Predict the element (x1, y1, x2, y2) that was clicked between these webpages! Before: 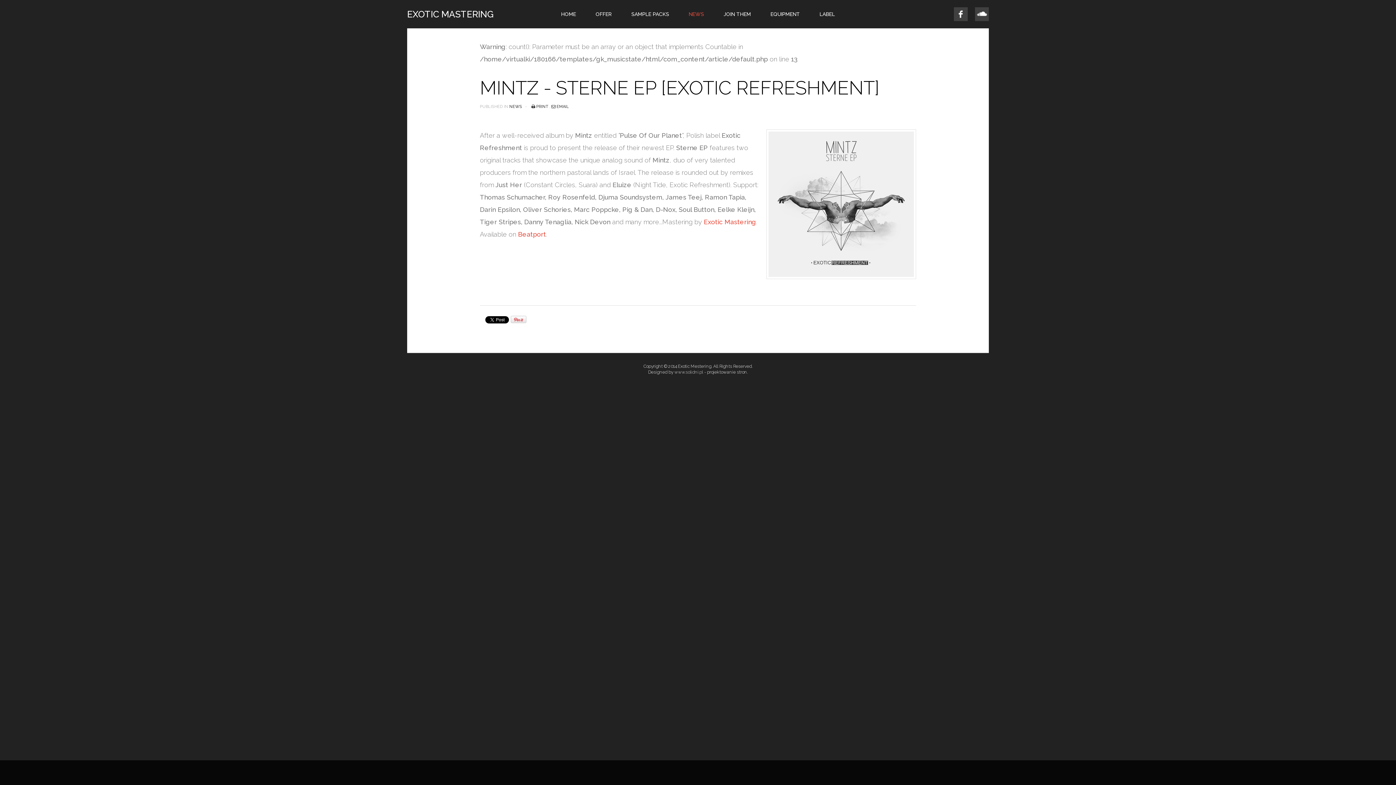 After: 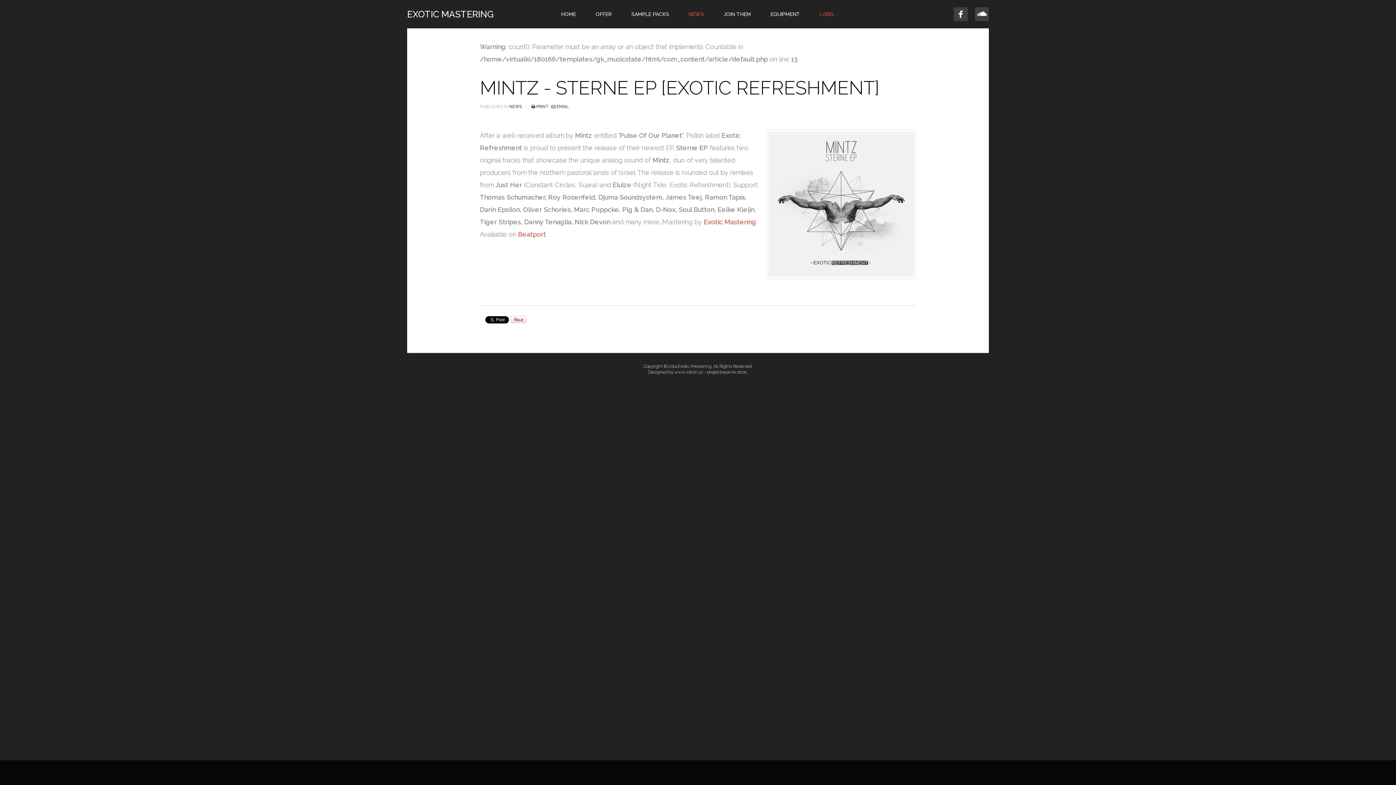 Action: bbox: (810, 0, 844, 28) label: LABEL